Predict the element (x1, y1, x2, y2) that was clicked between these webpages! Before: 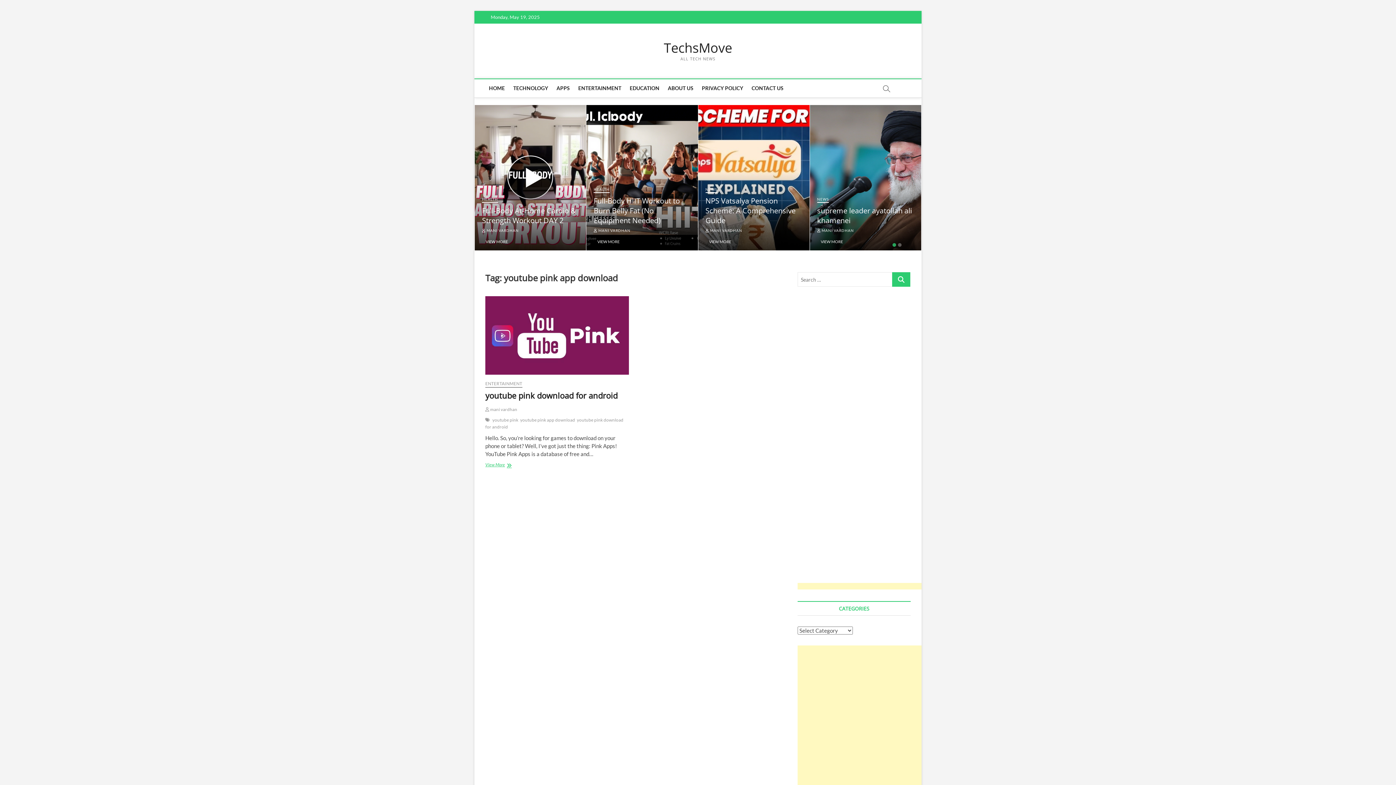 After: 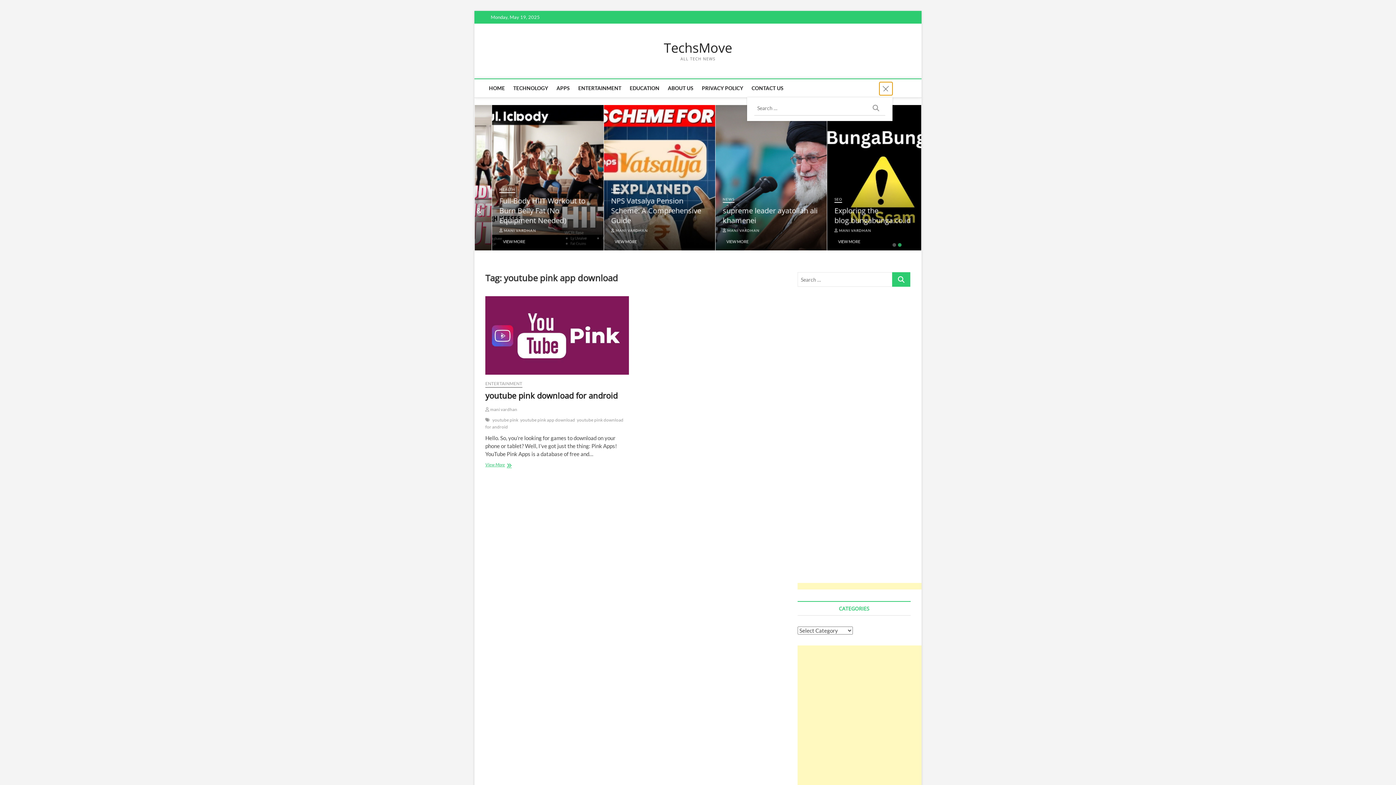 Action: bbox: (879, 82, 892, 95)